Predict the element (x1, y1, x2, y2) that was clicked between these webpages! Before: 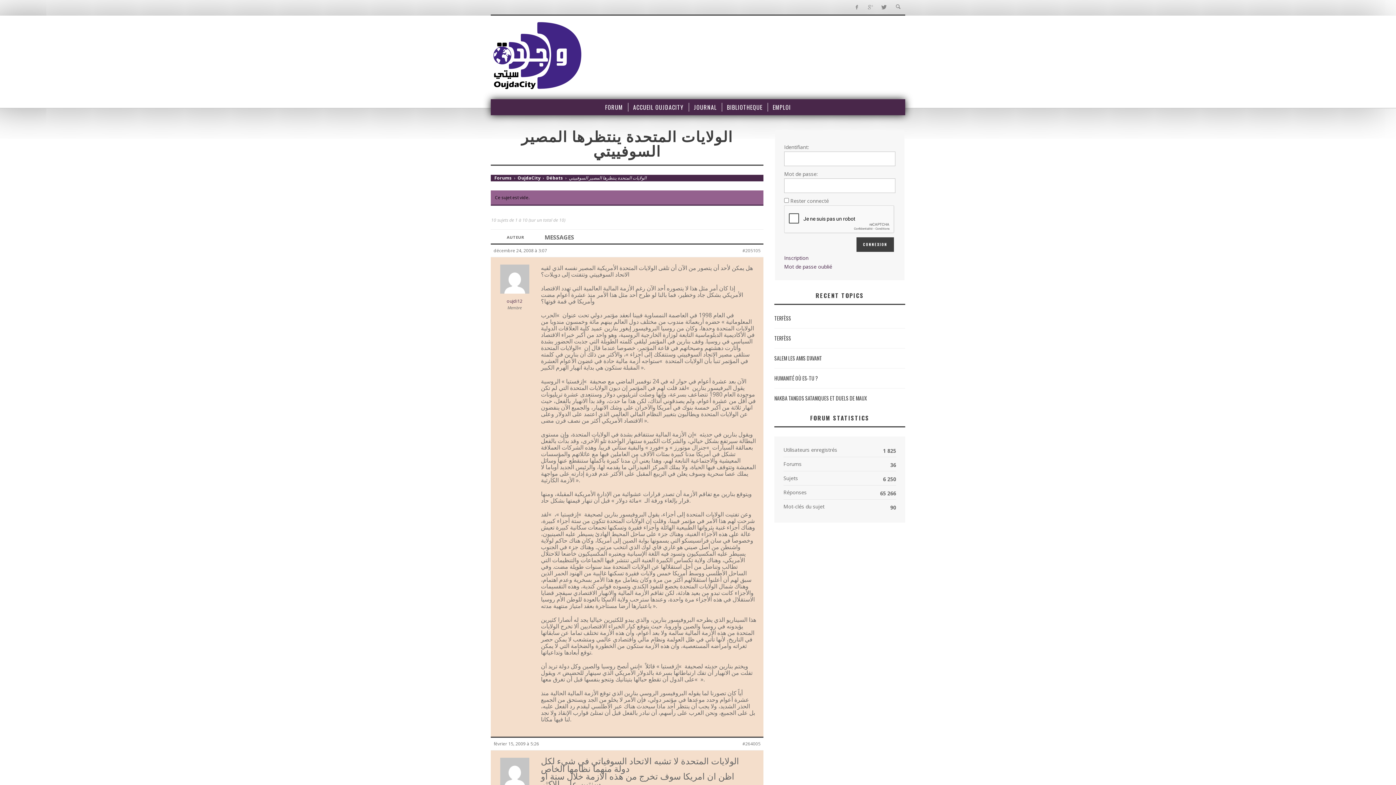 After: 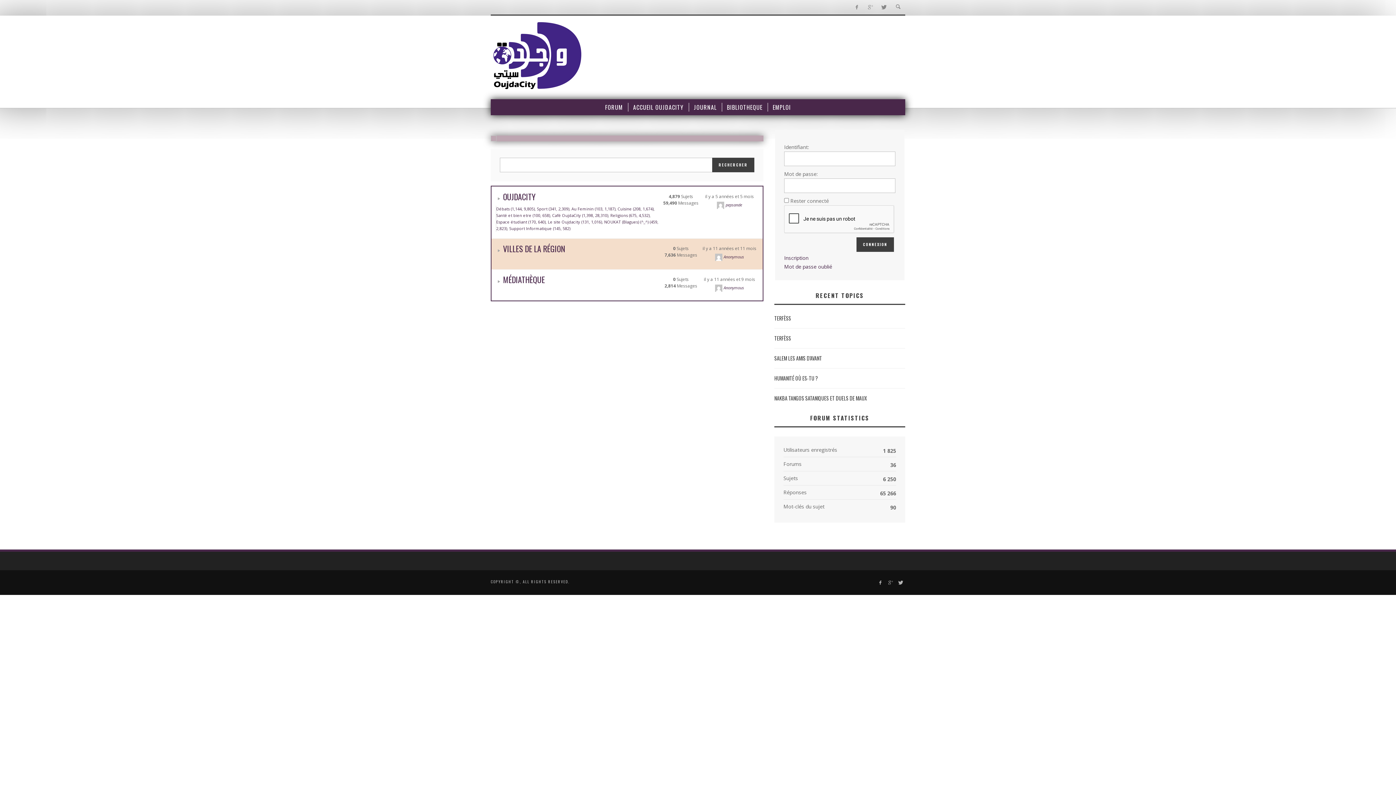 Action: bbox: (600, 99, 627, 115) label: FORUM